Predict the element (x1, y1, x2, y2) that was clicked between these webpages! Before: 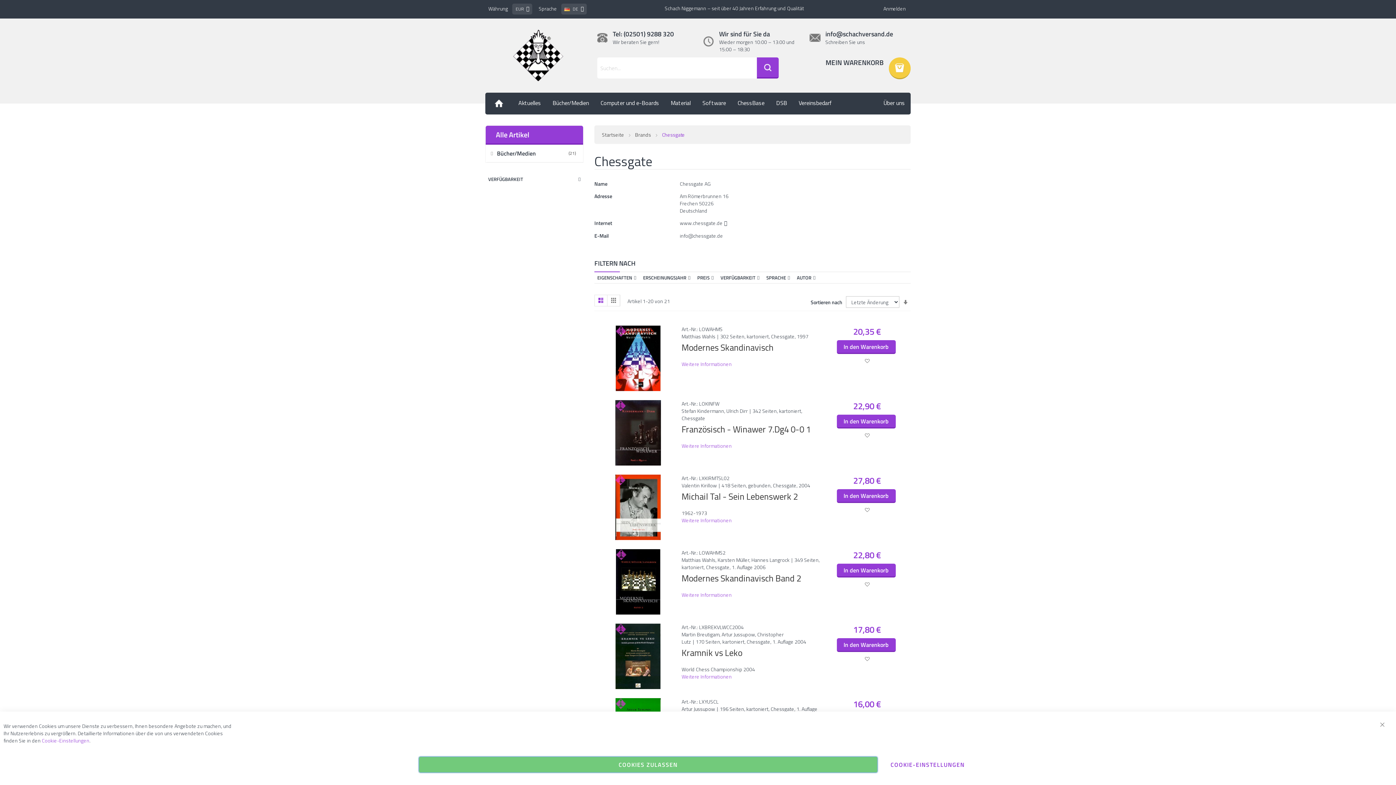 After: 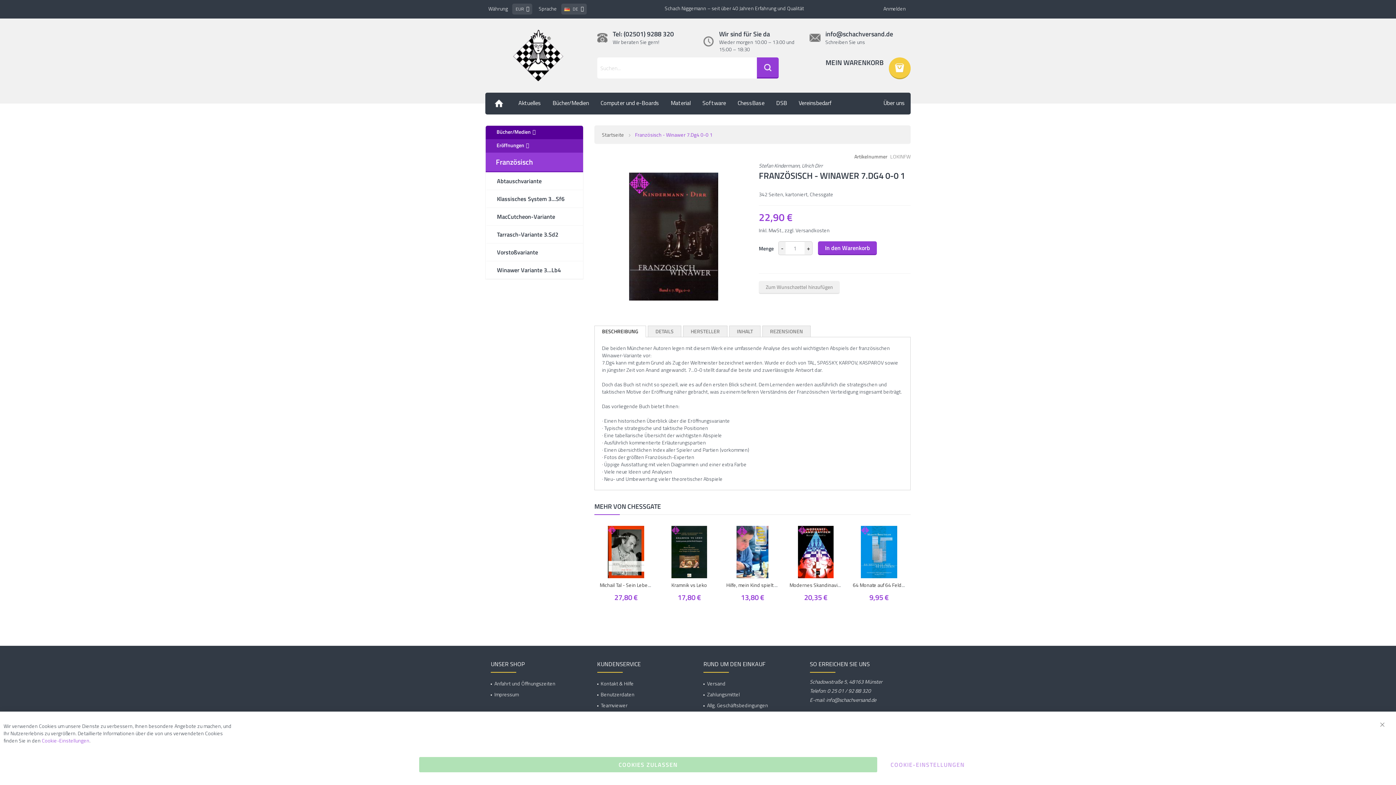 Action: bbox: (681, 422, 810, 436) label: Französisch - Winawer 7.Dg4 0-0 1